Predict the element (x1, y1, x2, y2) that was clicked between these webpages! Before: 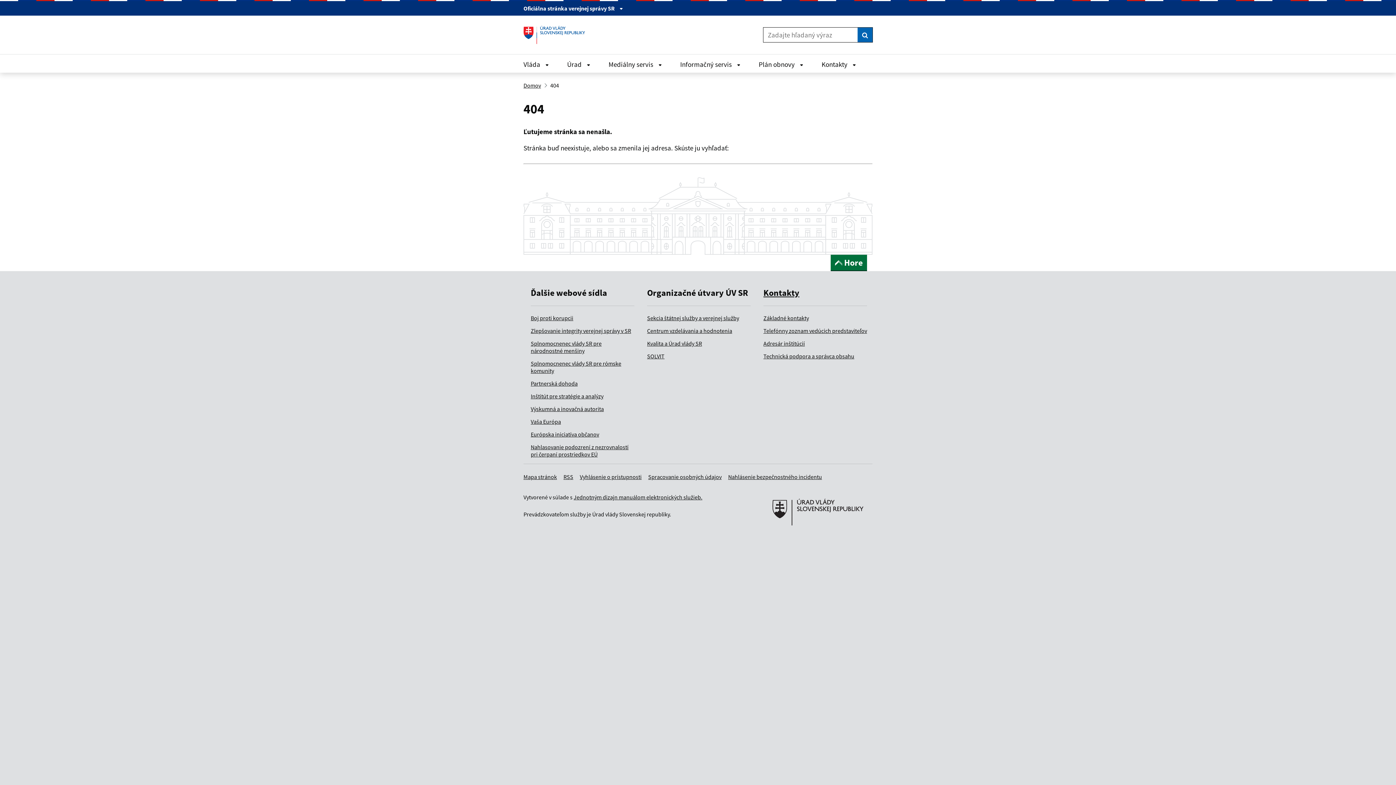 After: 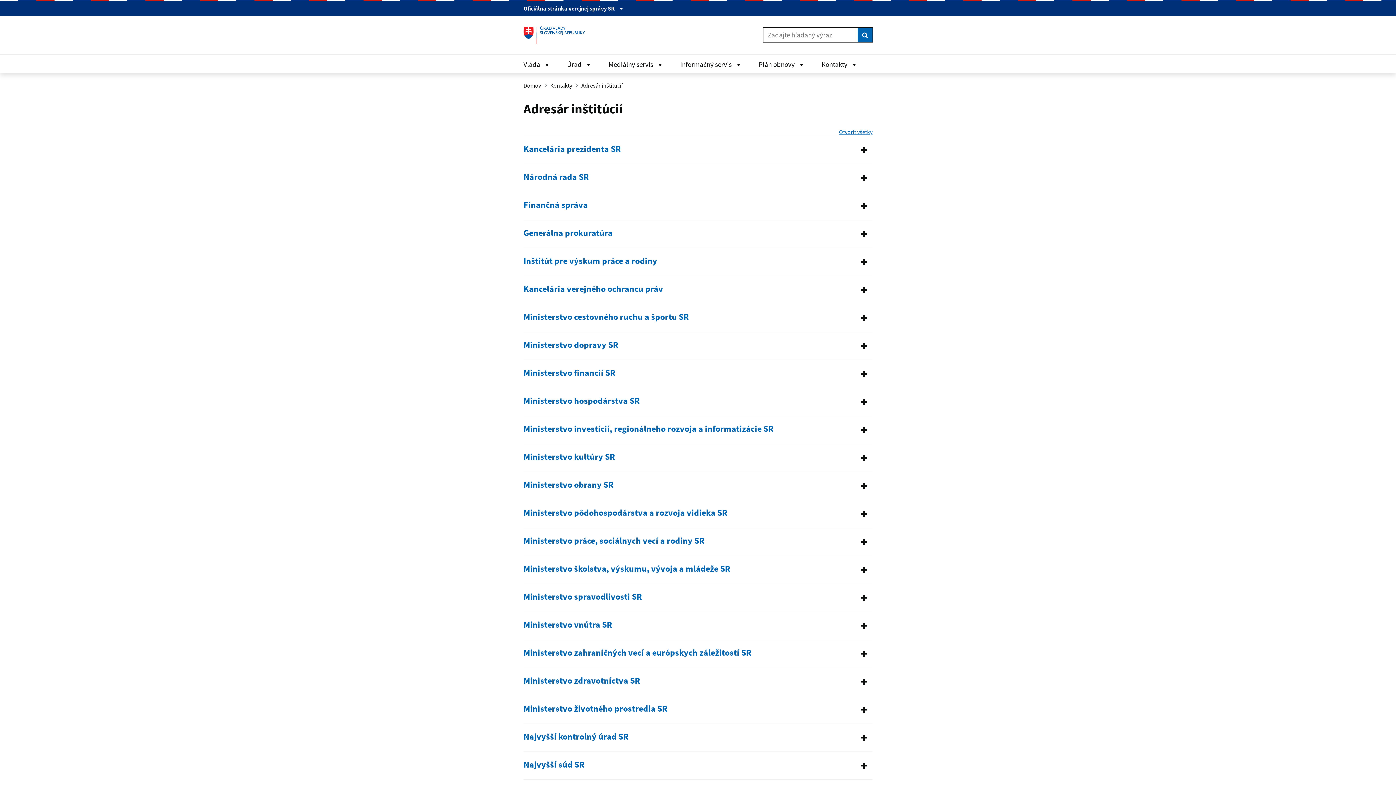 Action: label: Adresár inštitúcií bbox: (763, 340, 805, 347)